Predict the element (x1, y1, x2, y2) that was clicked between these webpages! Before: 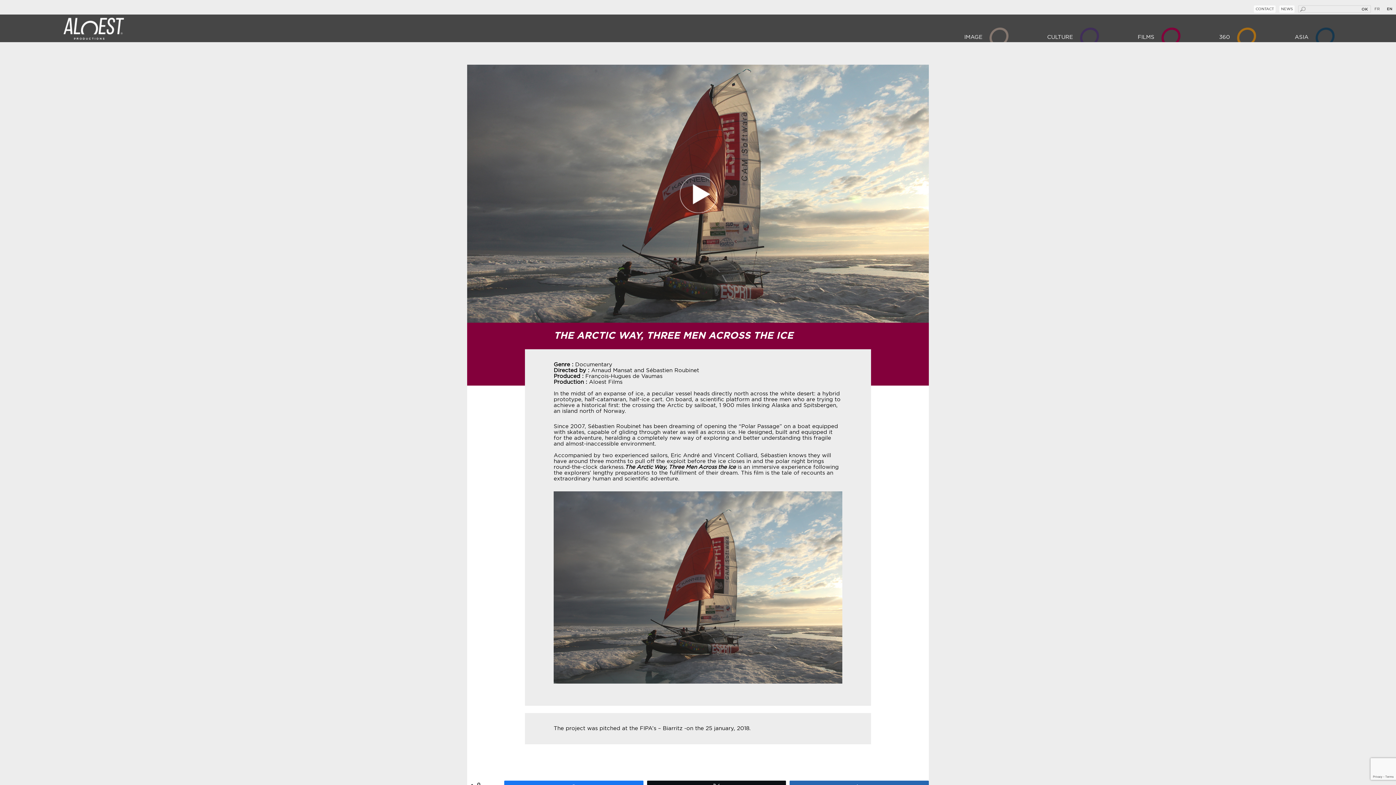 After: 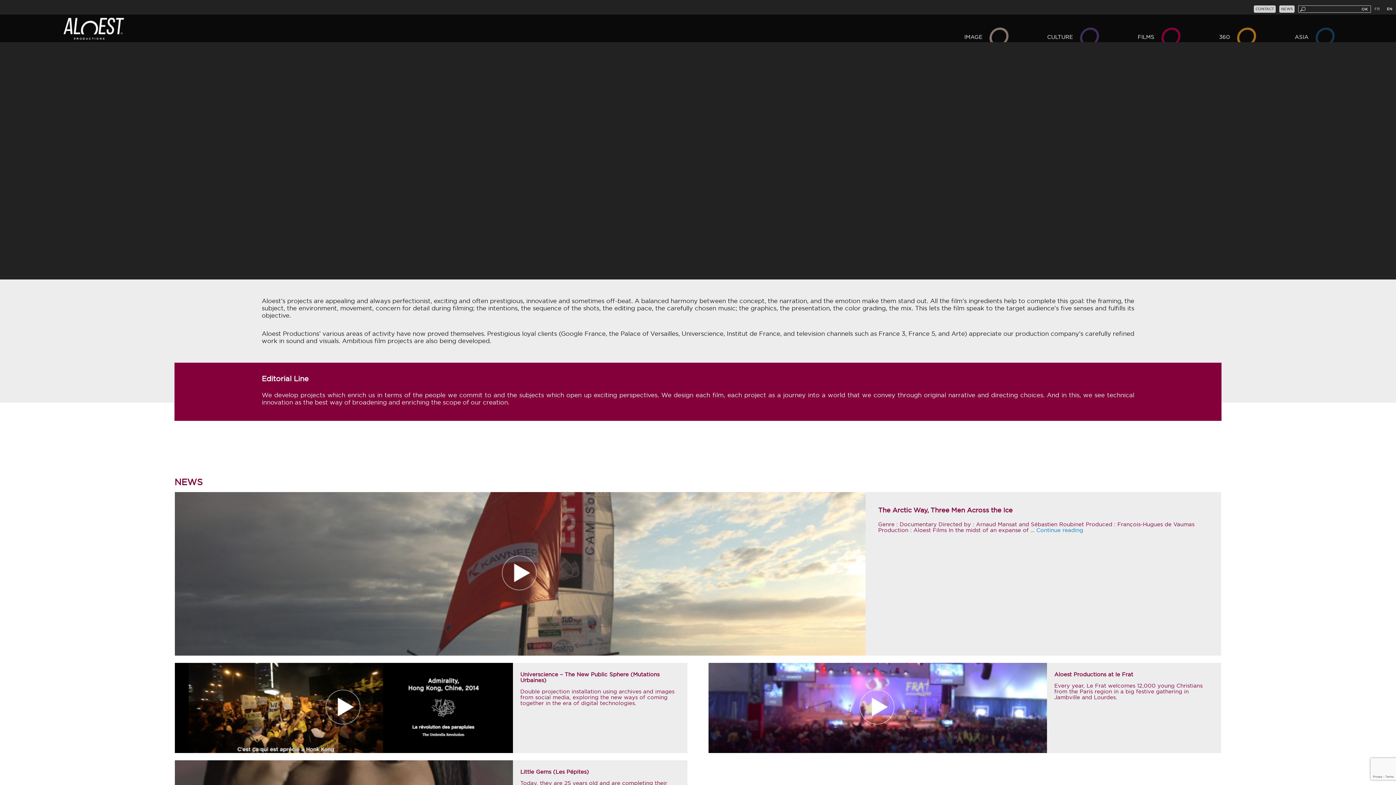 Action: bbox: (63, 17, 123, 40) label: Aloest